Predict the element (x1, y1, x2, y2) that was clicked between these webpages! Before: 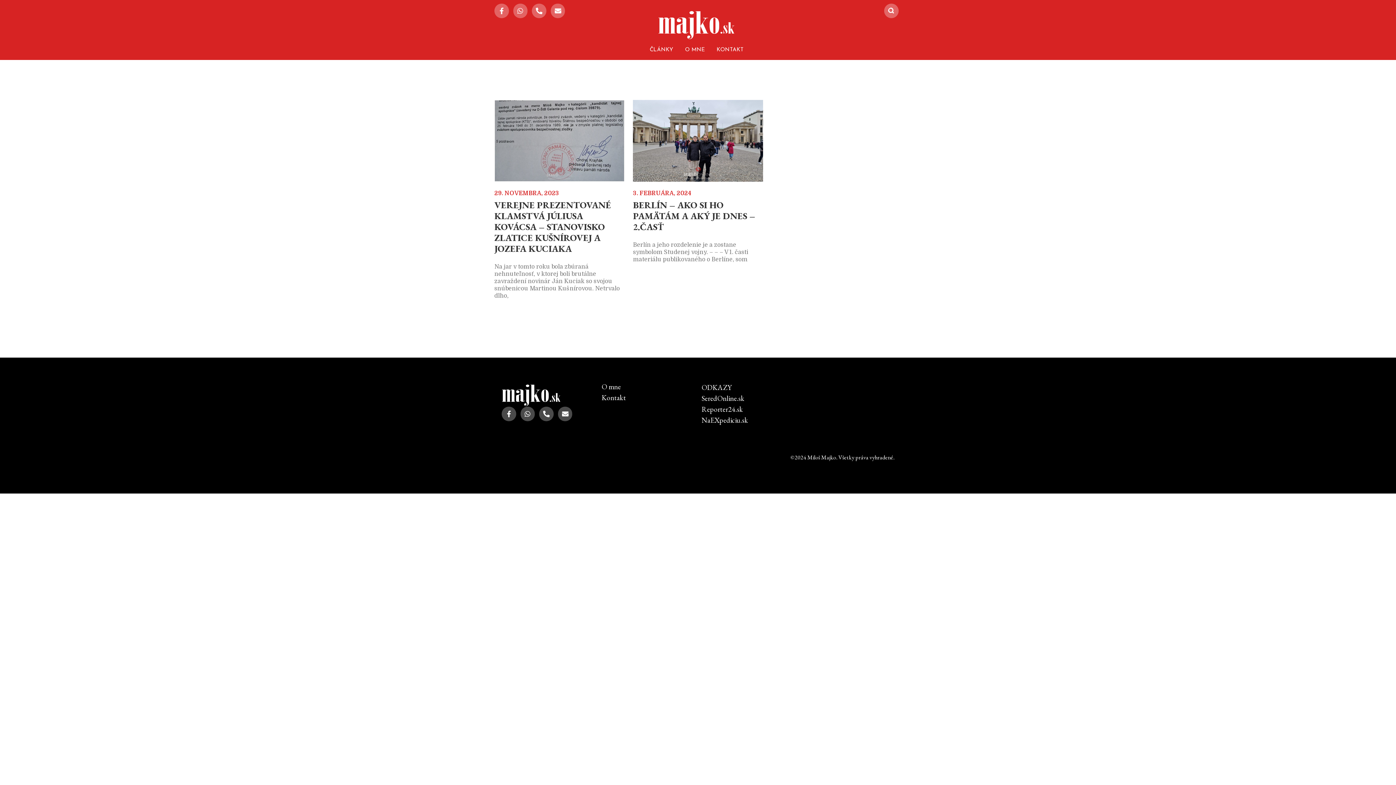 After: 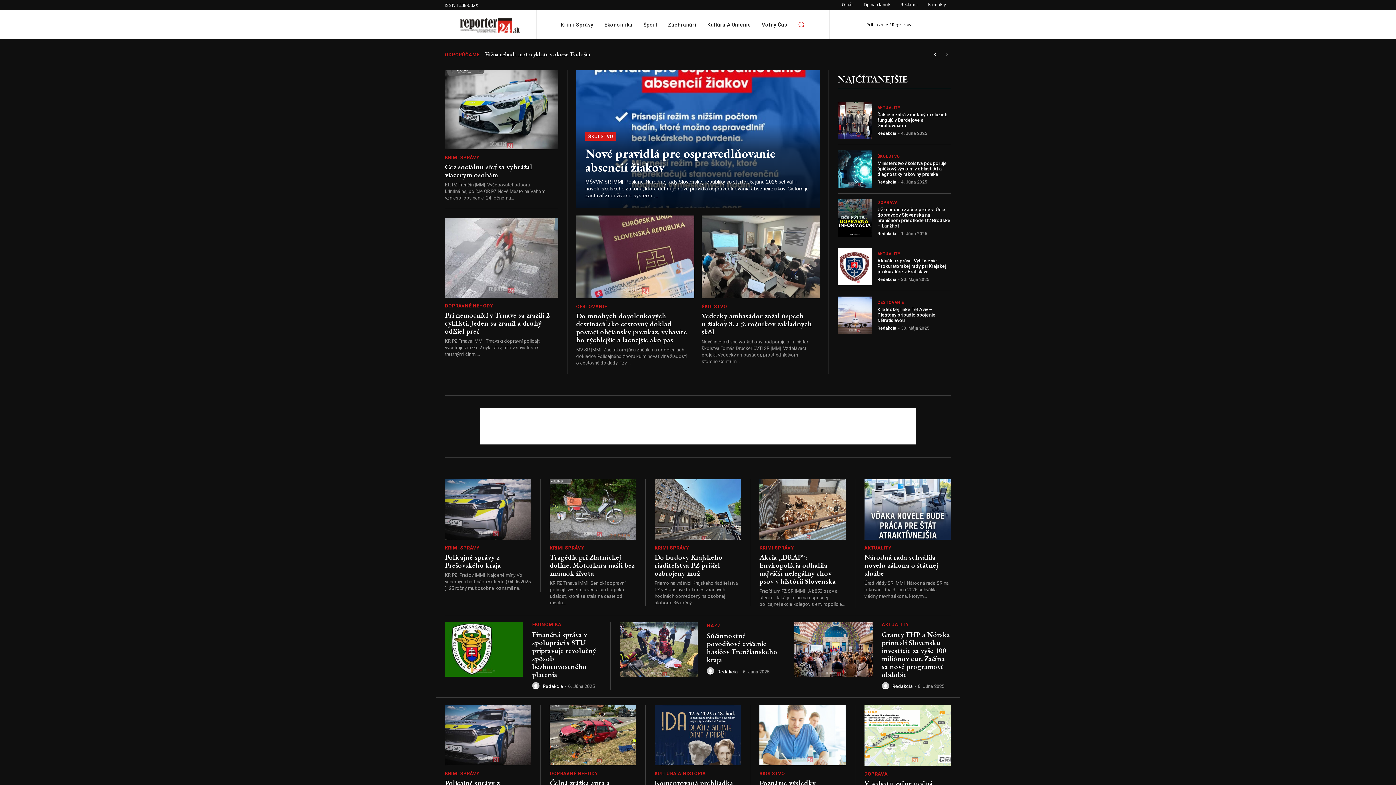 Action: label: Reporter24.sk bbox: (701, 405, 794, 412)